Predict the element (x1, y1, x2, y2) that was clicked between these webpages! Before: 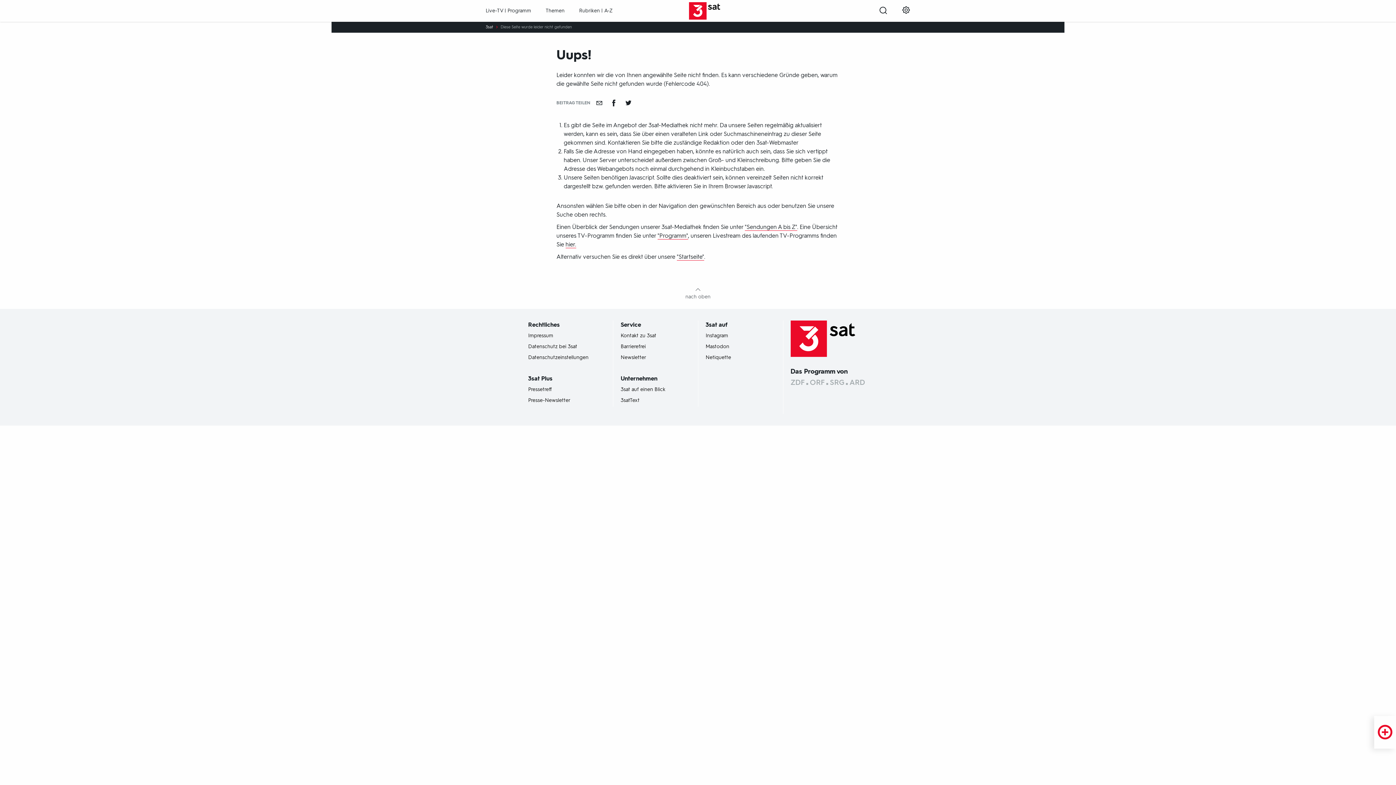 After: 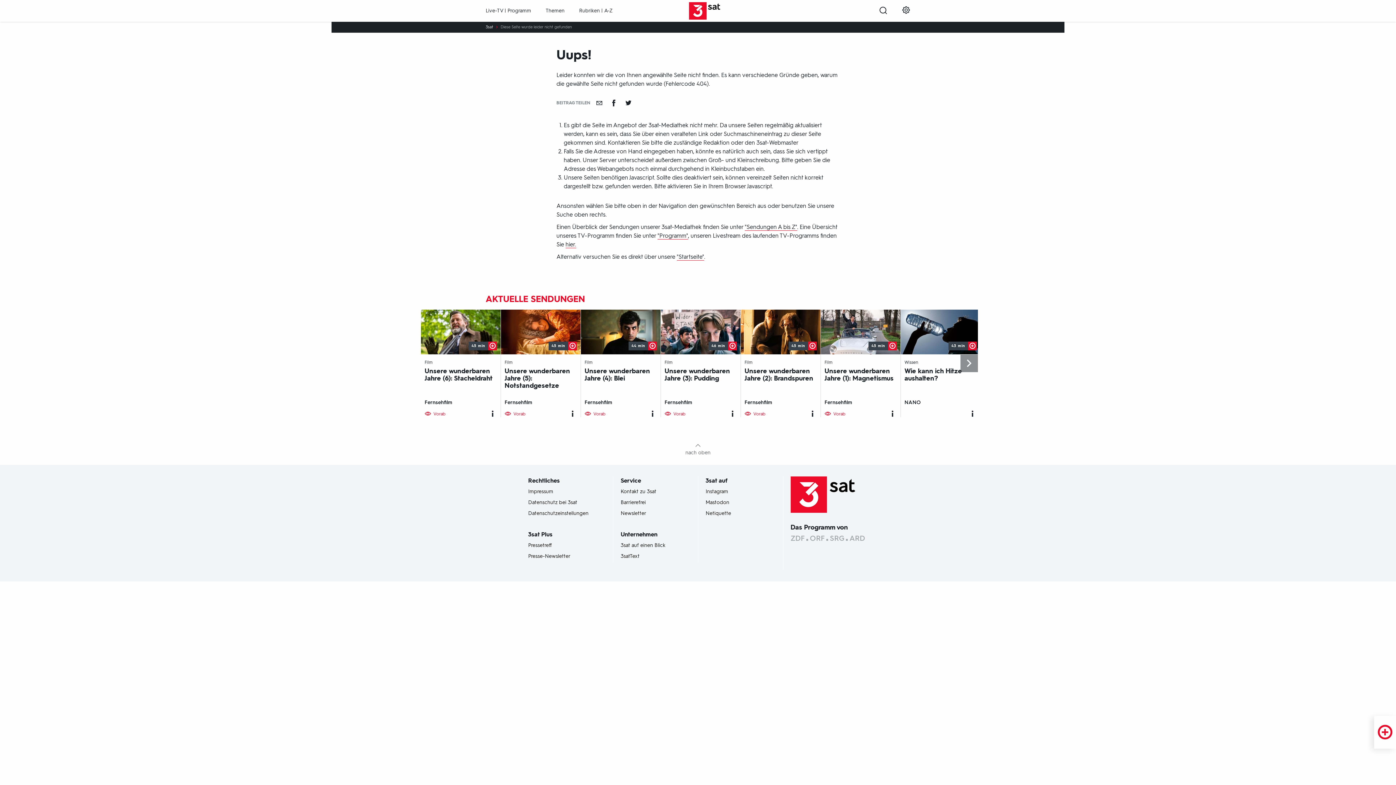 Action: bbox: (592, 99, 606, 106) label: Empfehlen